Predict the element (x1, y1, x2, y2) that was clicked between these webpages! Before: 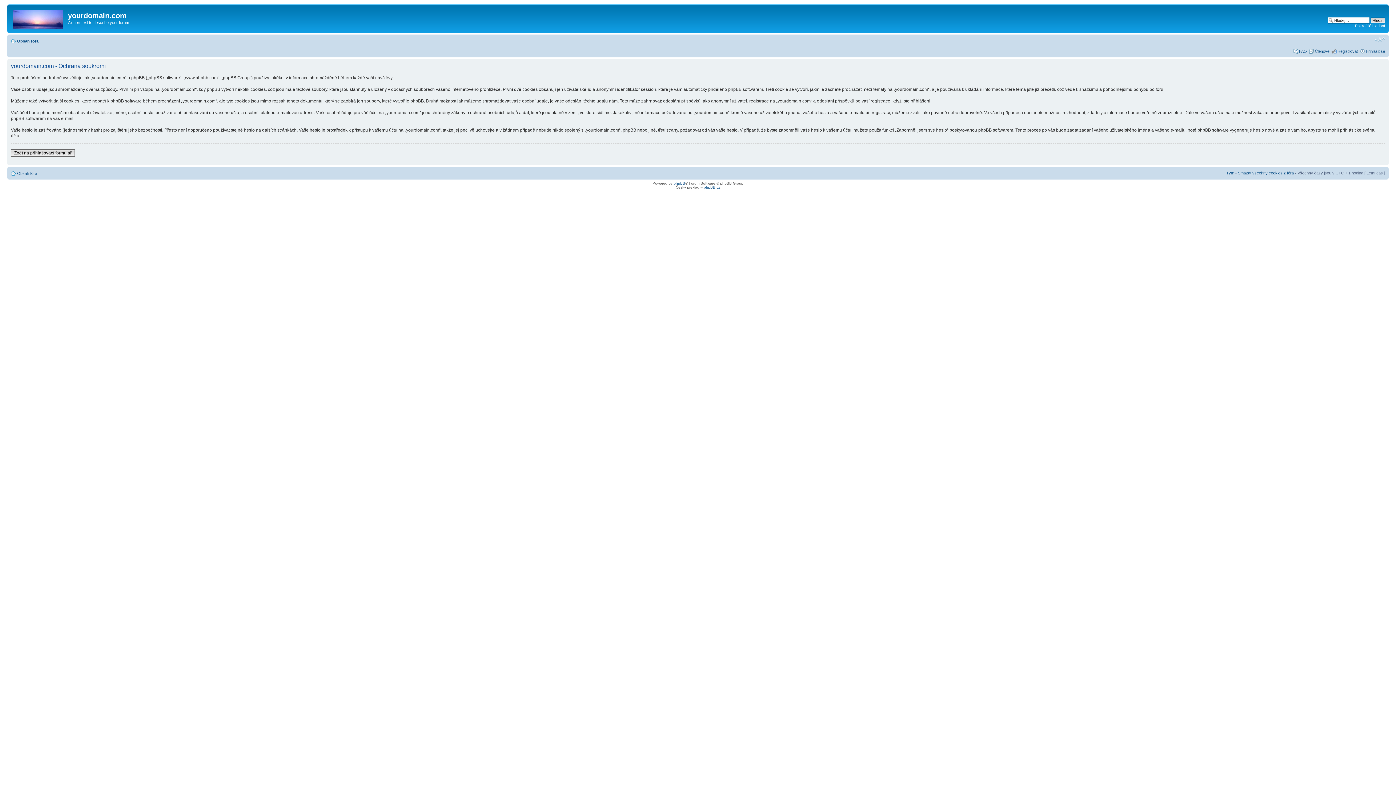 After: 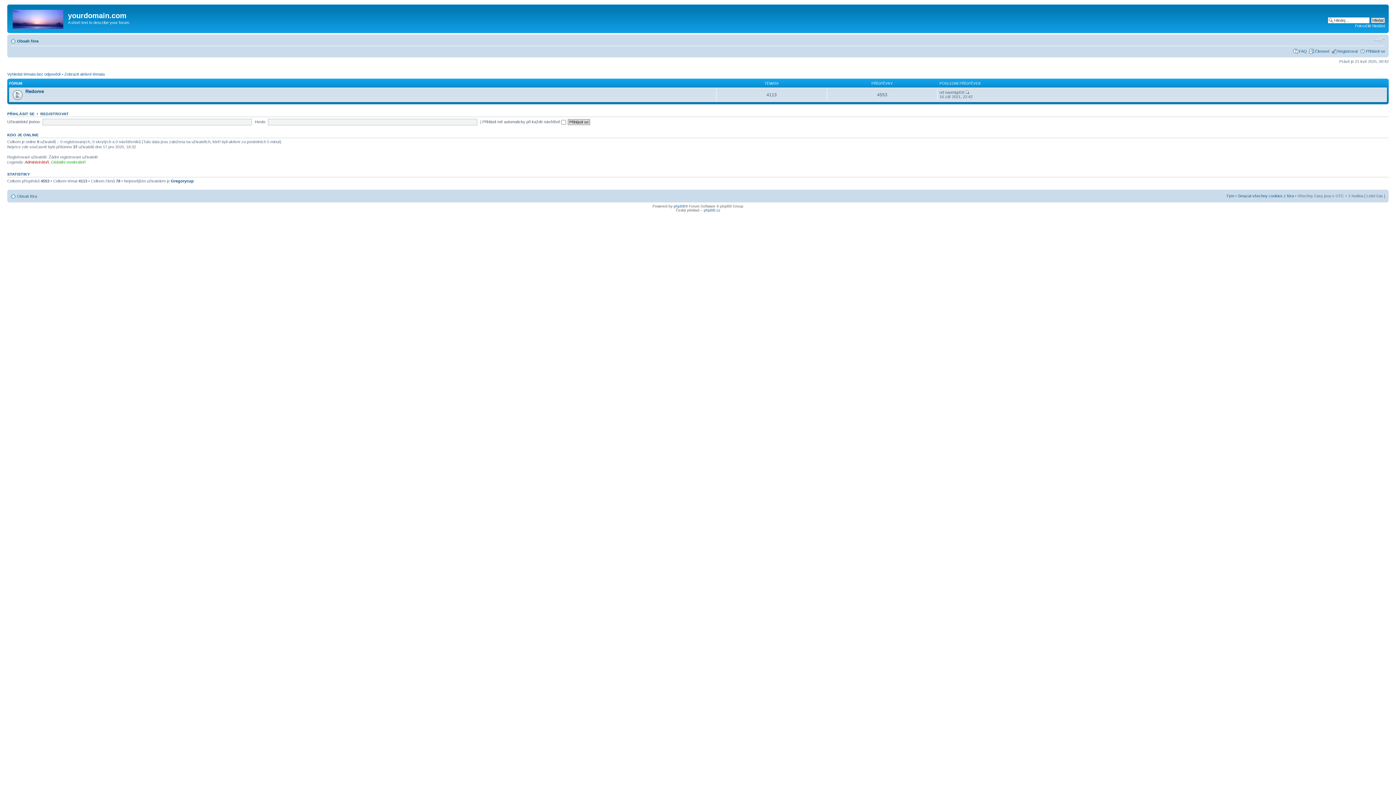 Action: bbox: (17, 171, 37, 175) label: Obsah fóra